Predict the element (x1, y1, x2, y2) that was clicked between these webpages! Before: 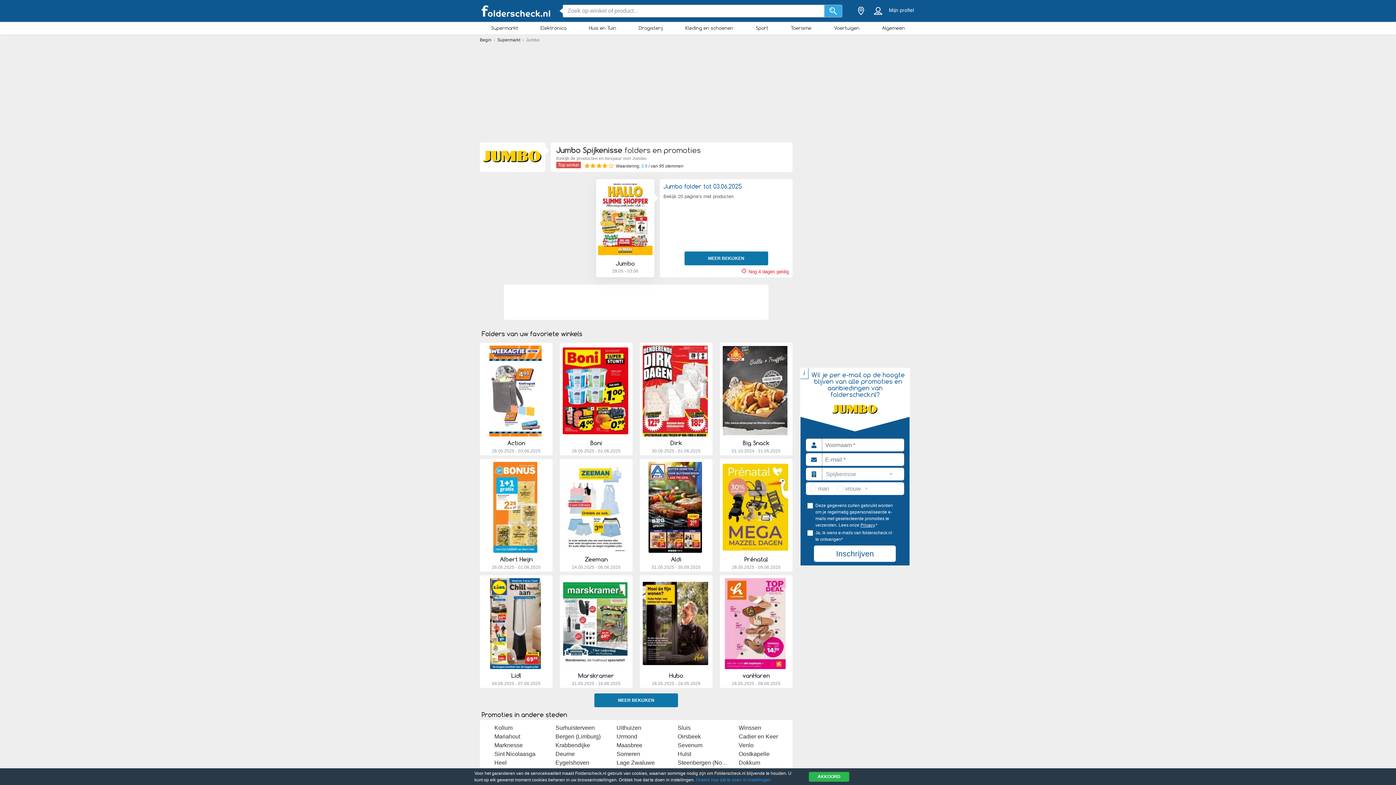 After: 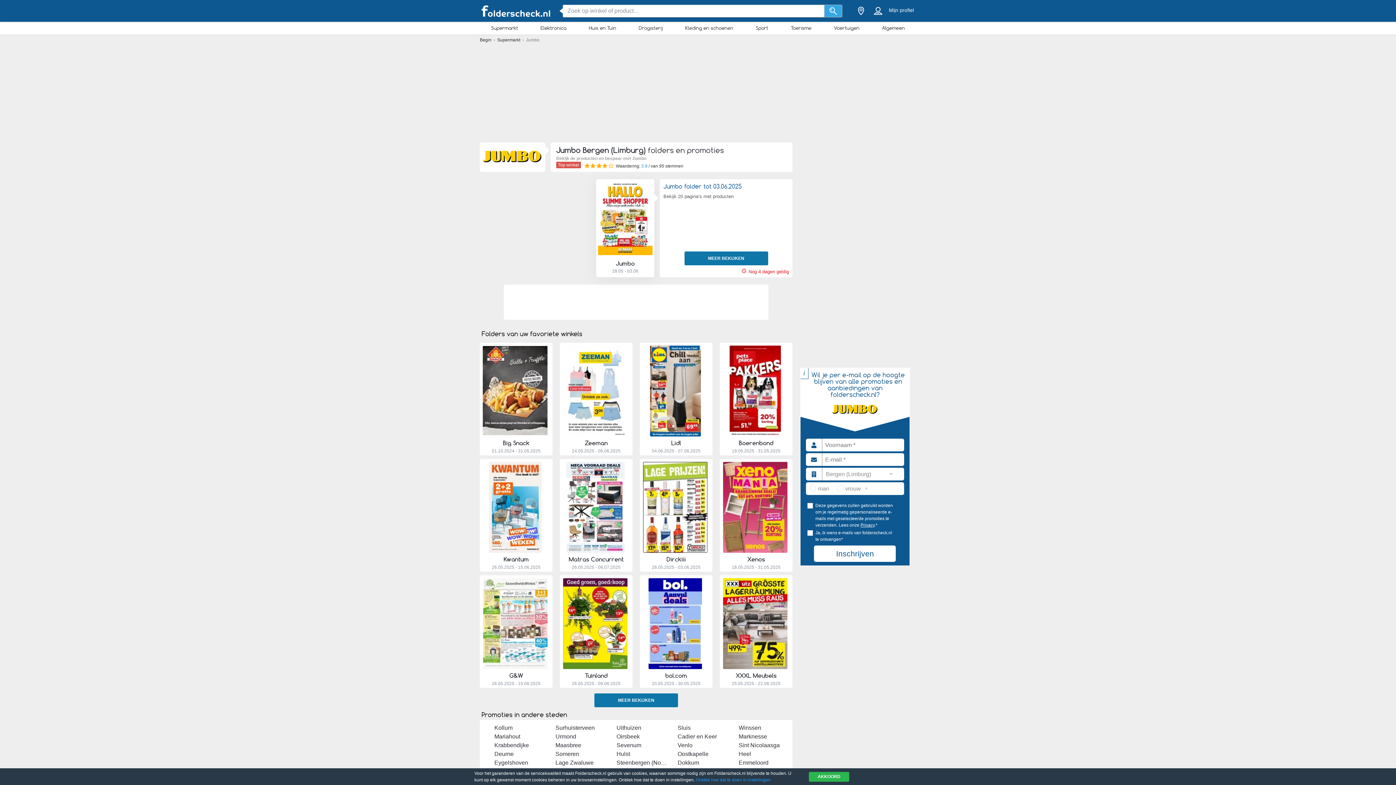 Action: label: Bergen (Limburg) bbox: (555, 733, 600, 740)